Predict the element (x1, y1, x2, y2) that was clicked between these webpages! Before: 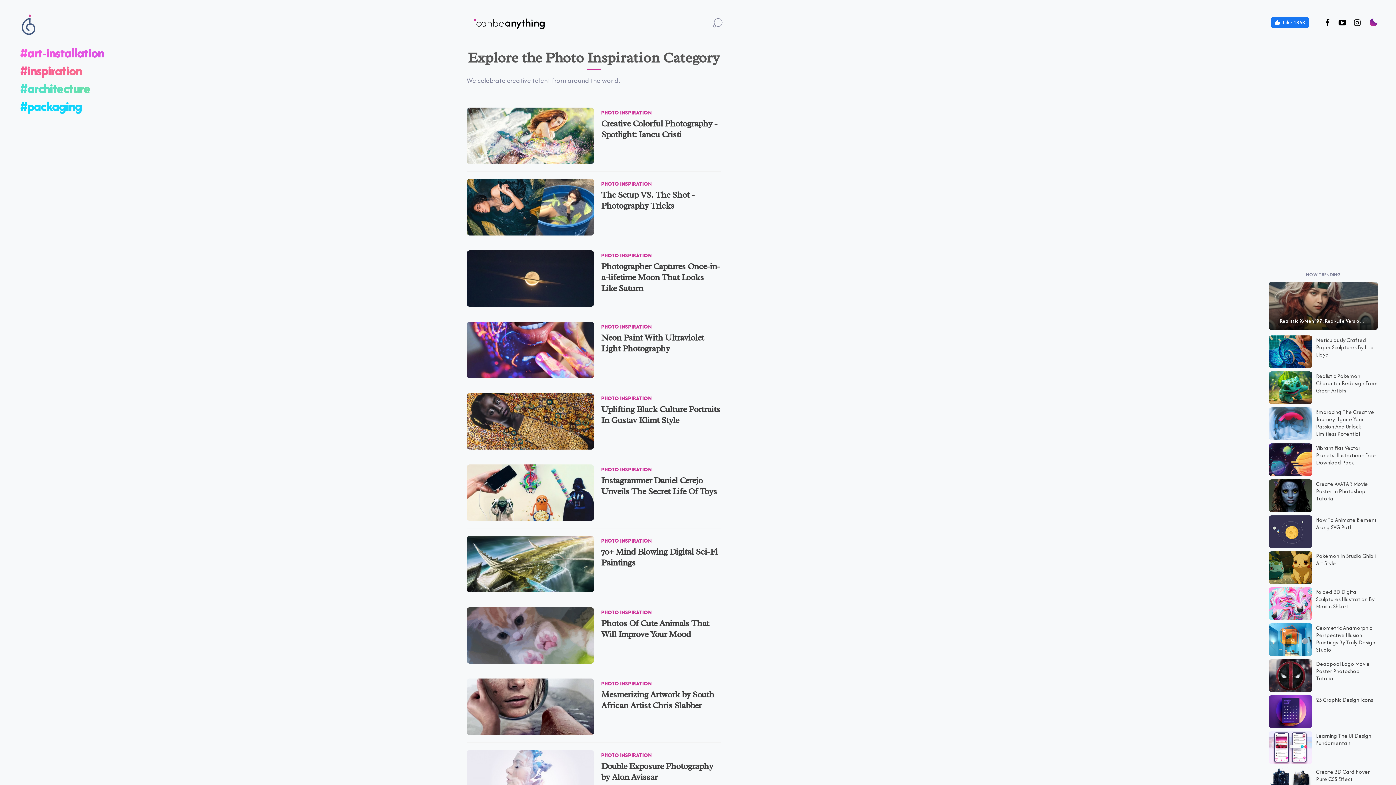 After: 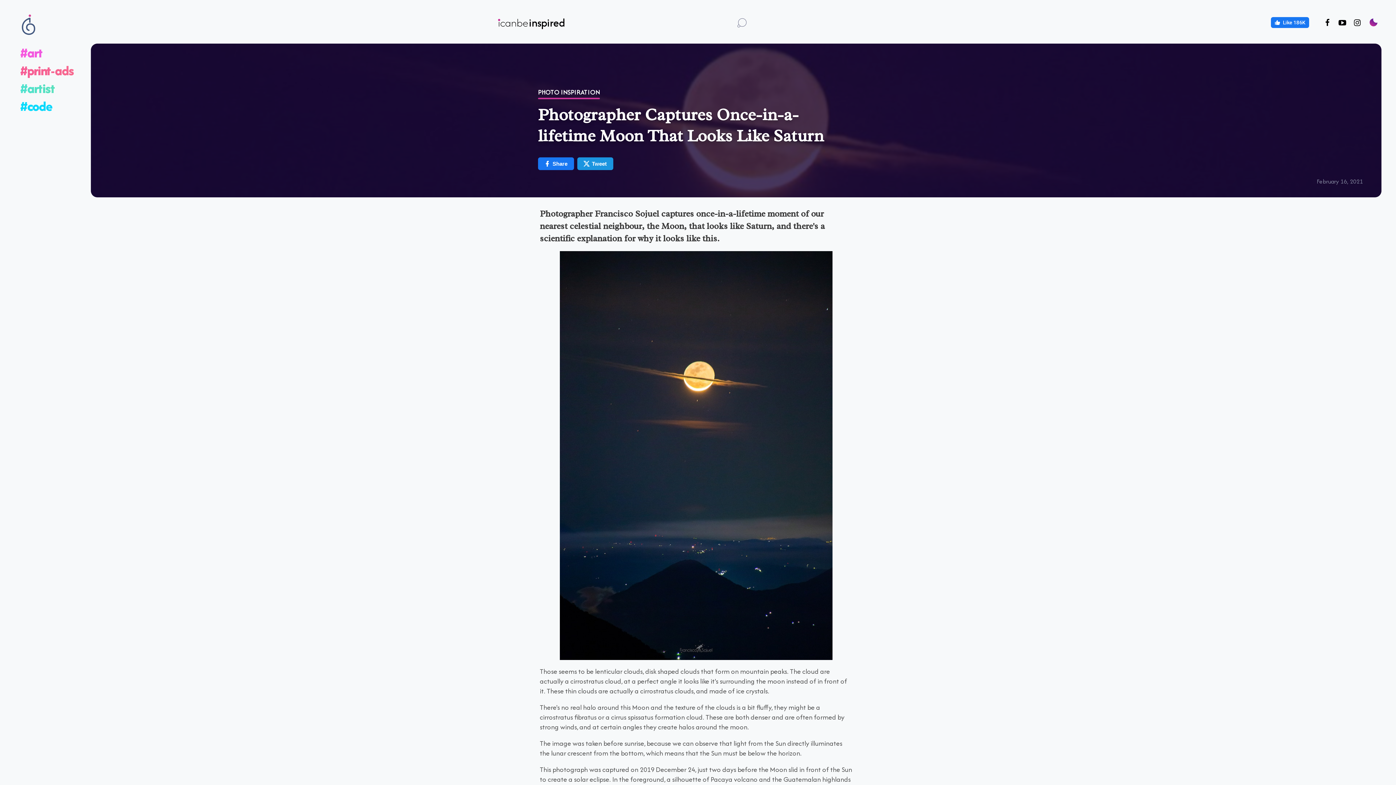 Action: label: Photographer Captures Once-in-a-lifetime Moon That Looks Like Saturn bbox: (601, 261, 721, 293)